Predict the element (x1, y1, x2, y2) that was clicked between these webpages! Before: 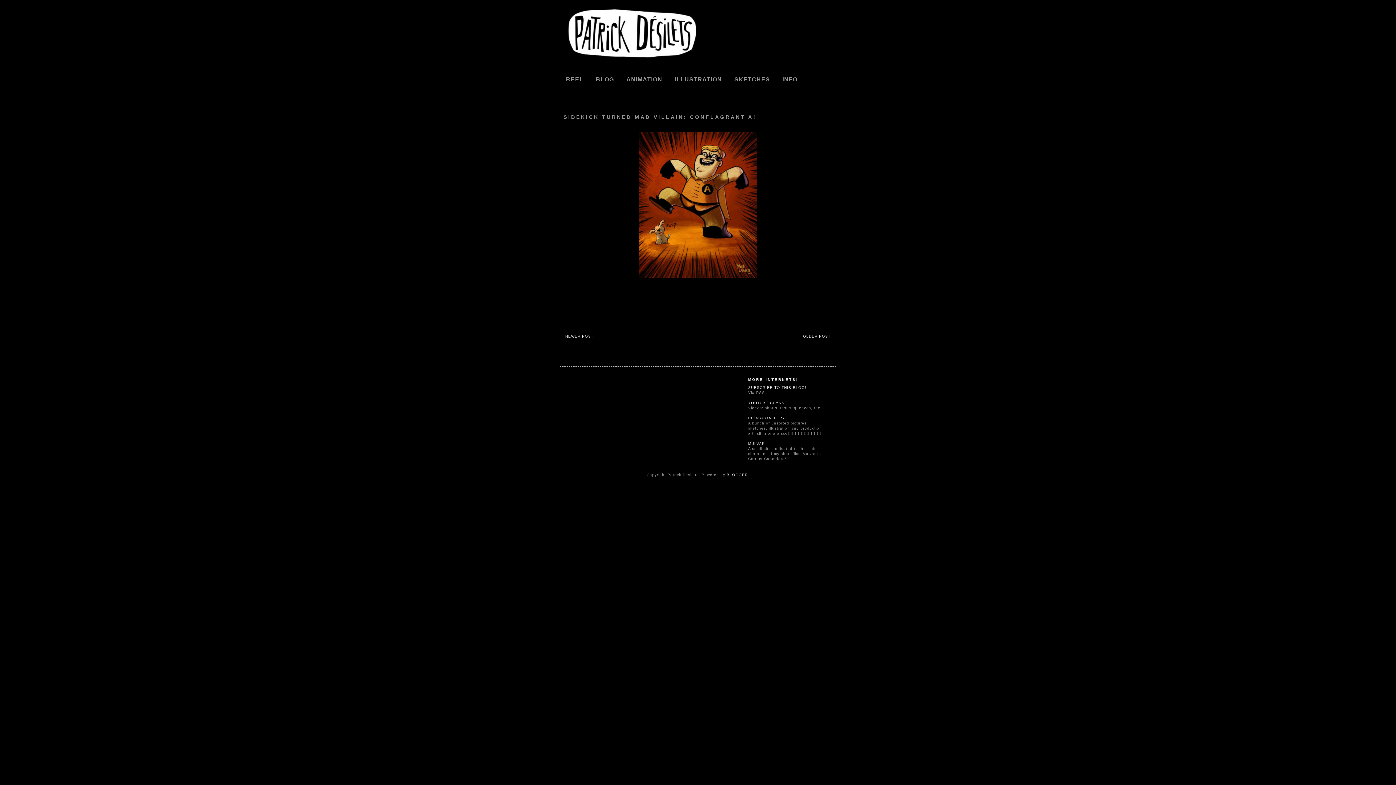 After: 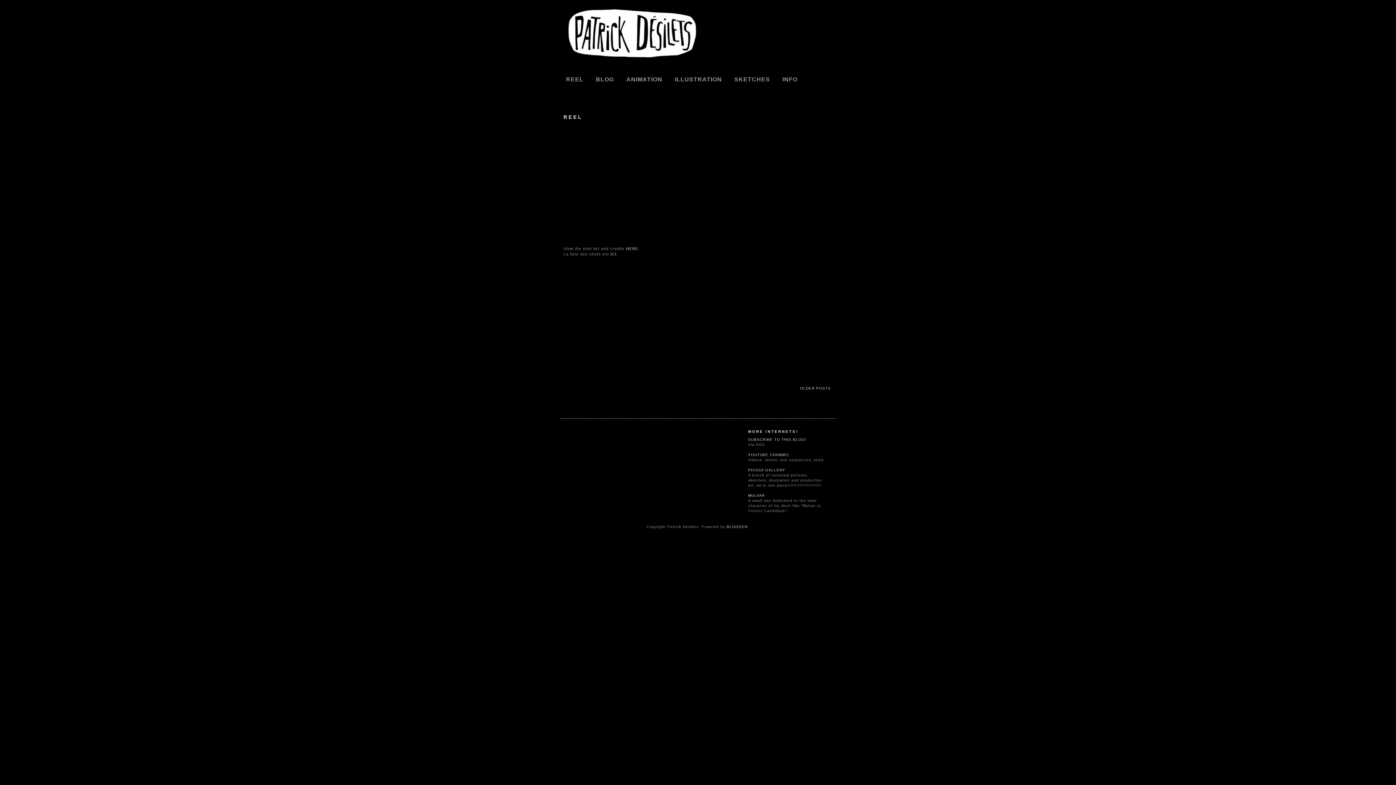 Action: bbox: (560, 3, 836, 61)